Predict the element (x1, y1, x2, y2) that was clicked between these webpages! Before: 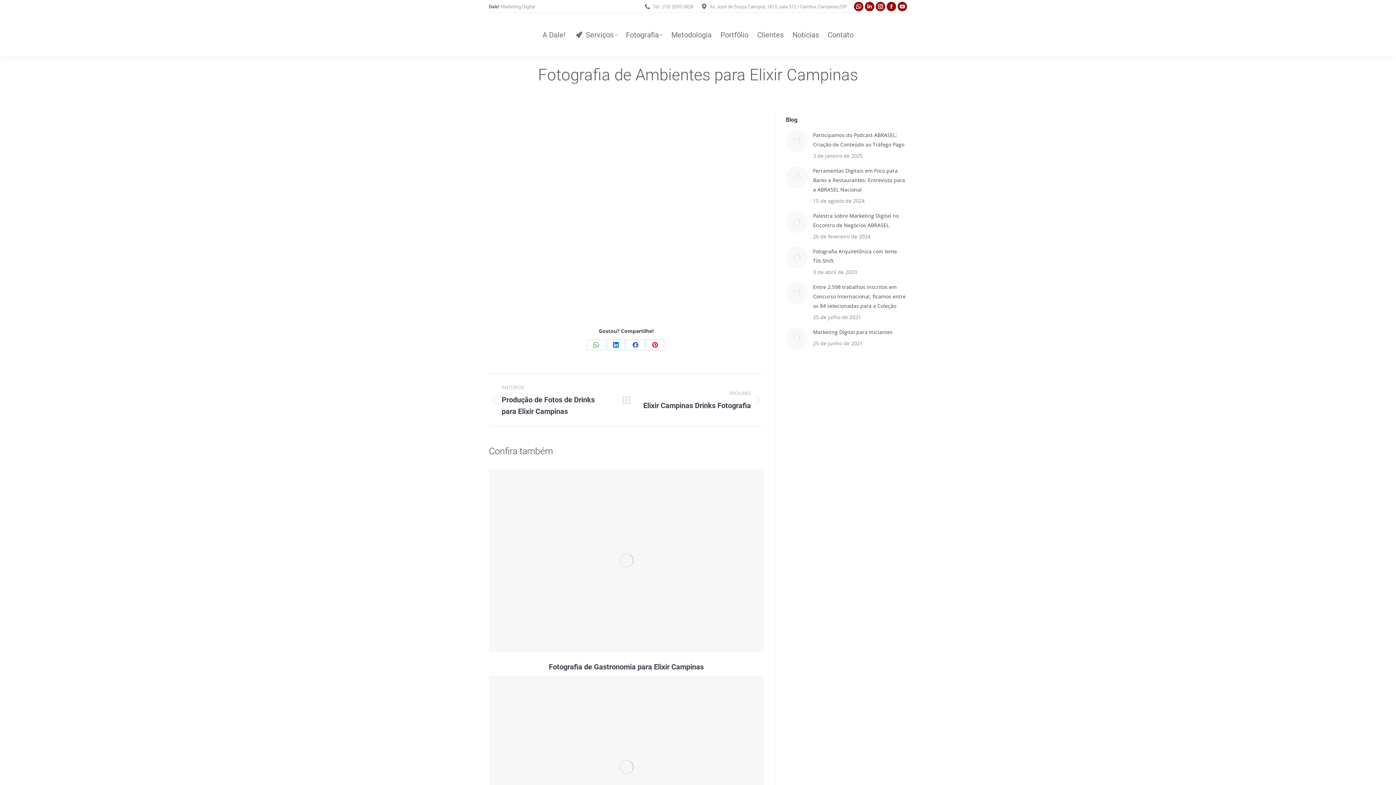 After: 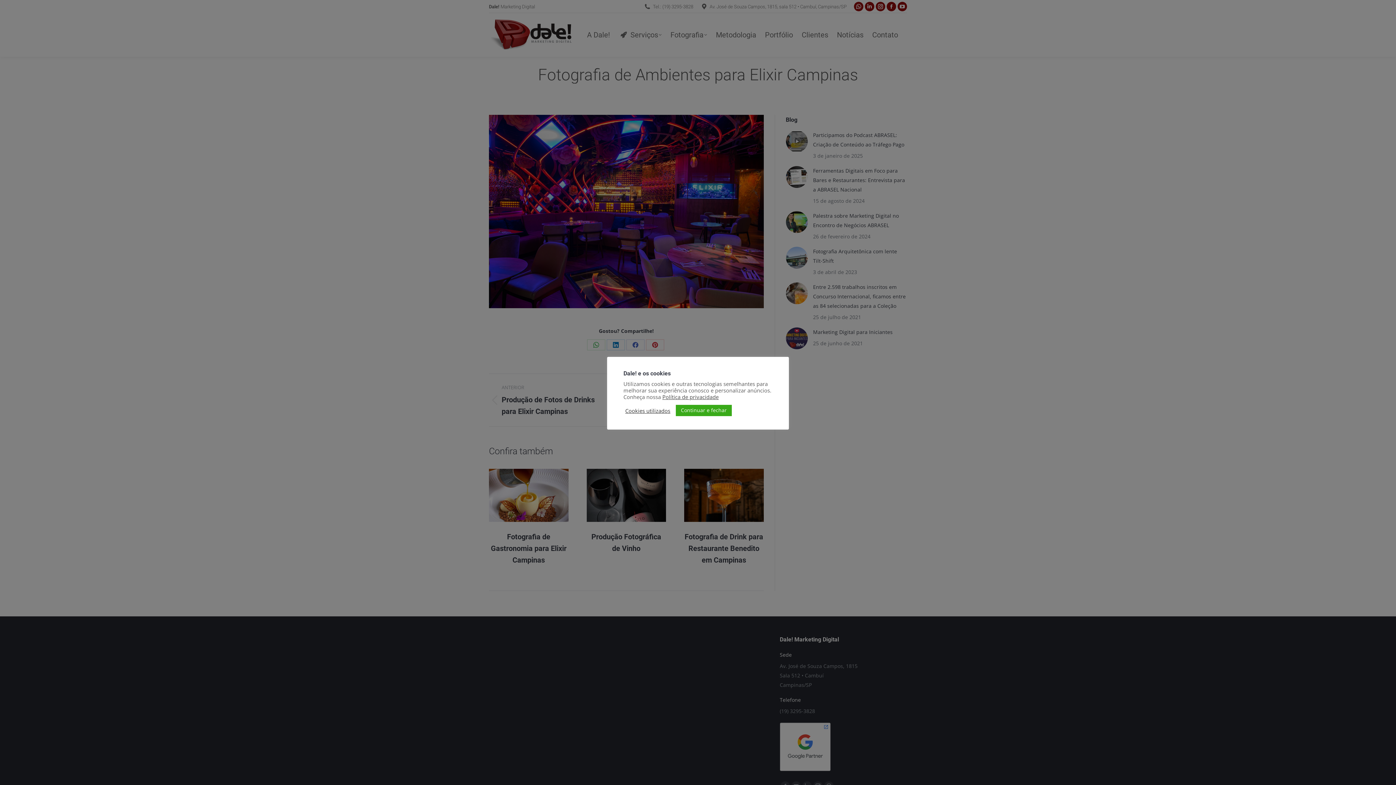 Action: bbox: (606, 339, 625, 350) label: Share on LinkedIn